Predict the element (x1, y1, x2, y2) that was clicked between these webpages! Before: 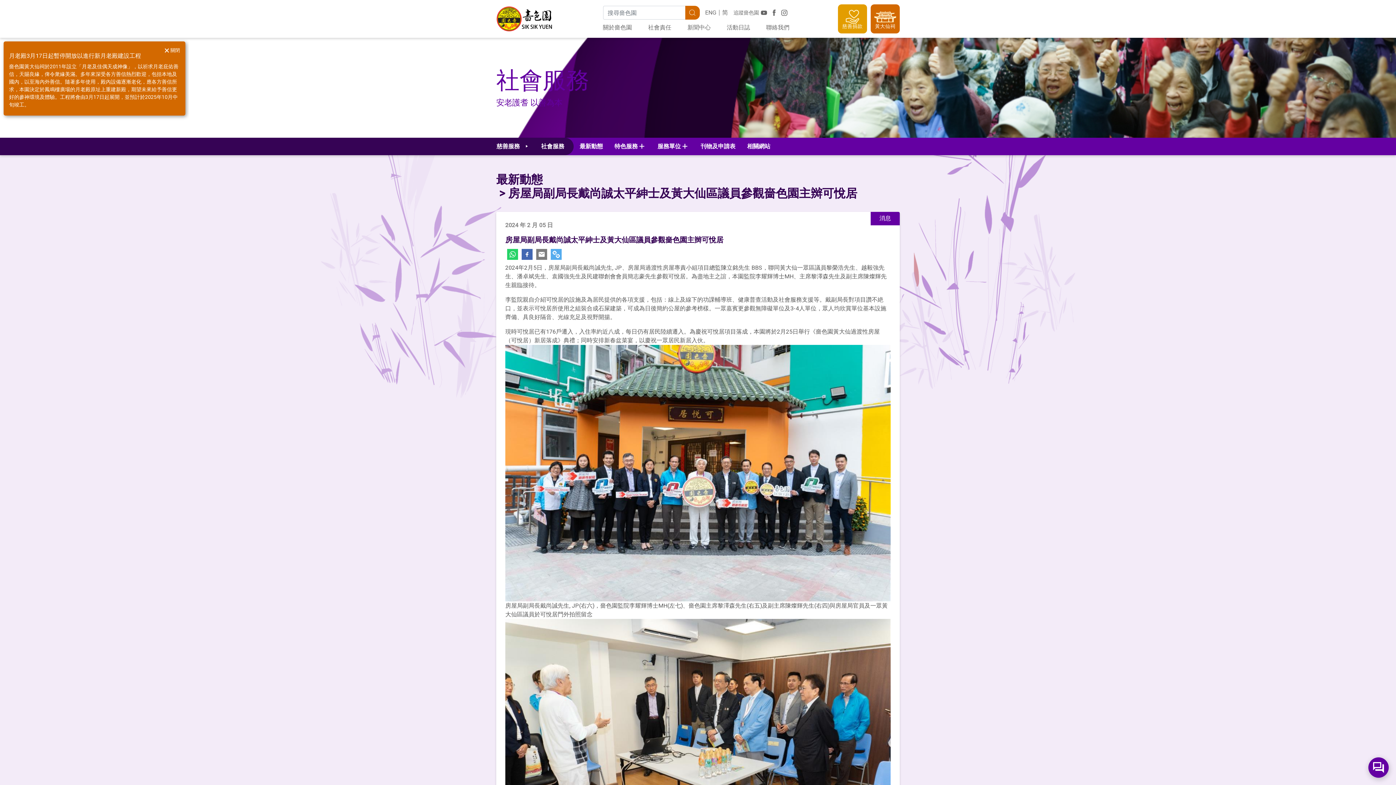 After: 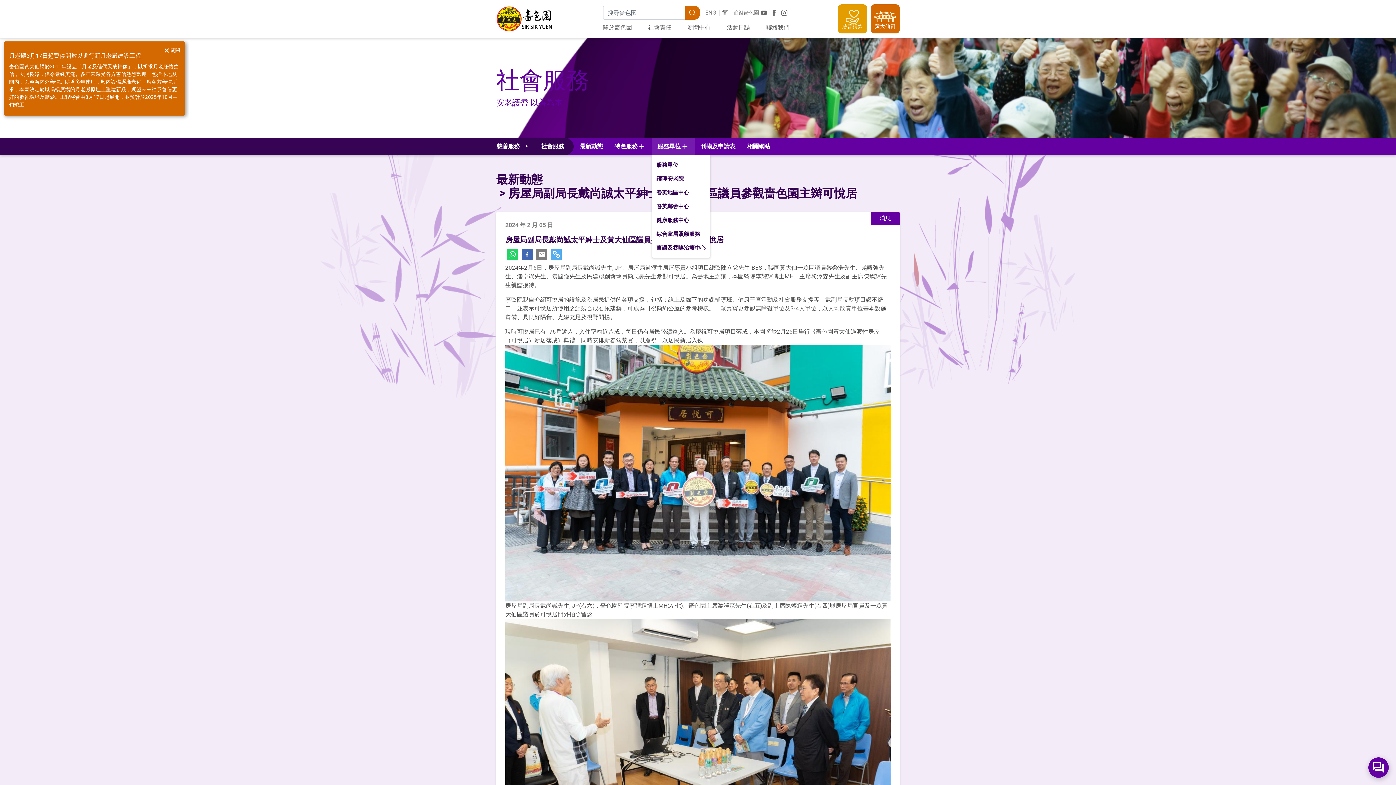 Action: bbox: (651, 137, 694, 155) label: 服務單位